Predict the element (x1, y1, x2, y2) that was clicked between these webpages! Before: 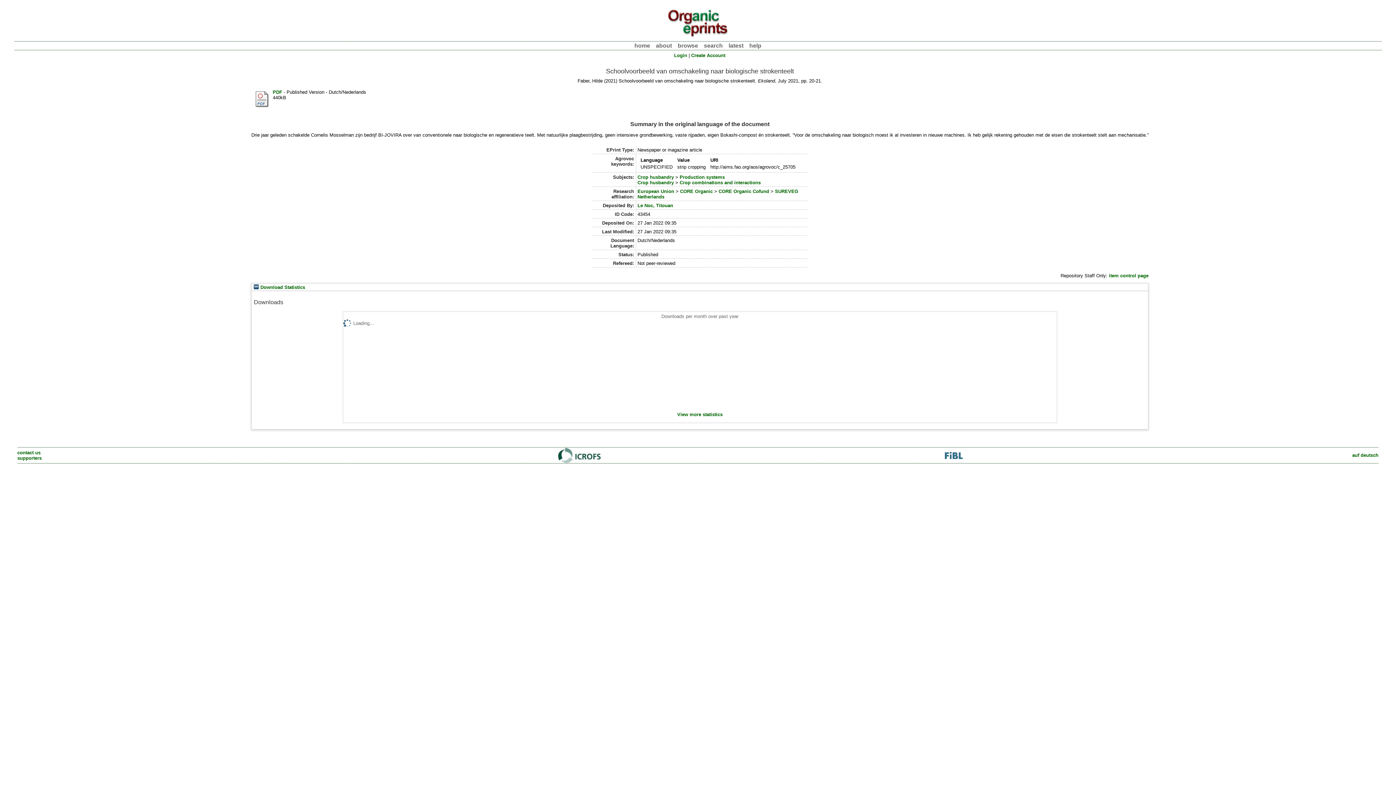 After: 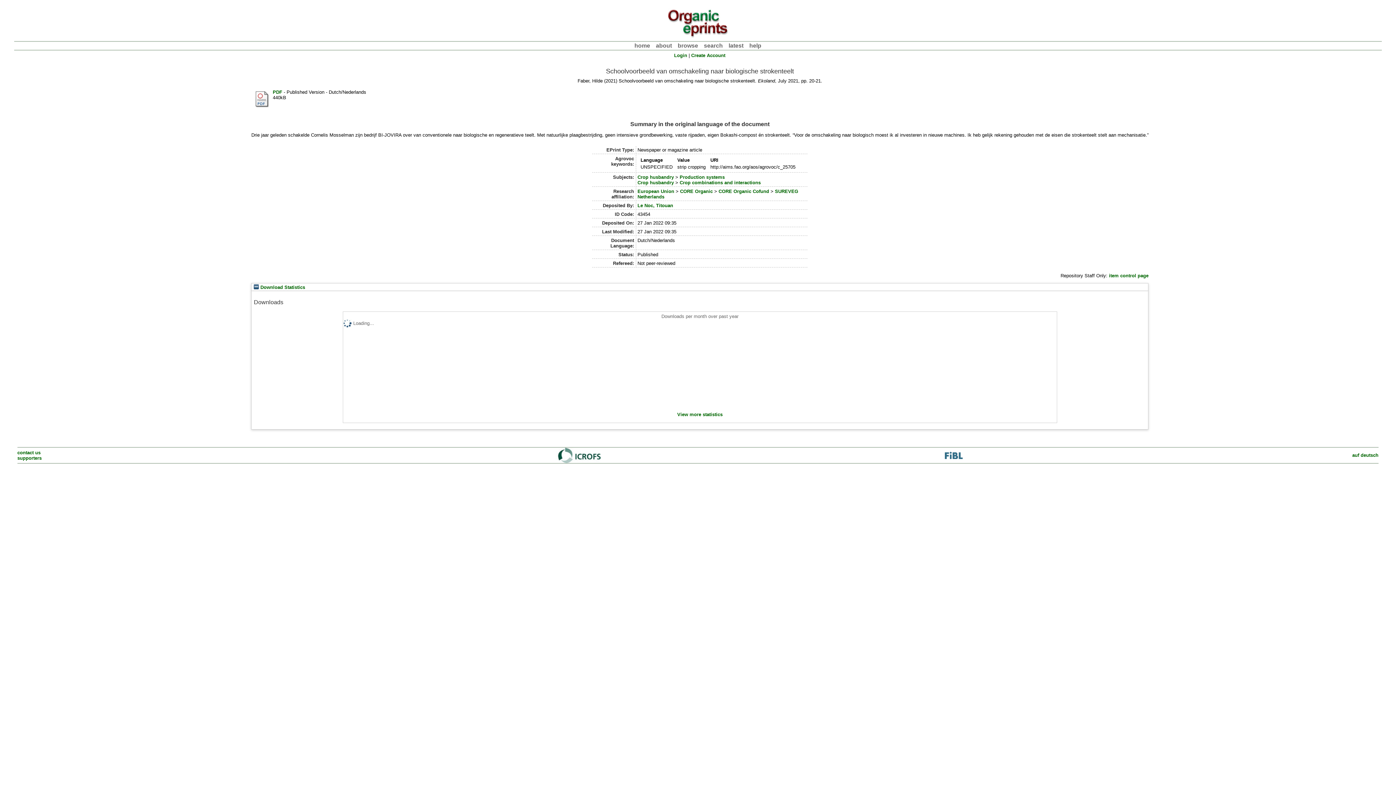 Action: bbox: (556, 458, 600, 464)